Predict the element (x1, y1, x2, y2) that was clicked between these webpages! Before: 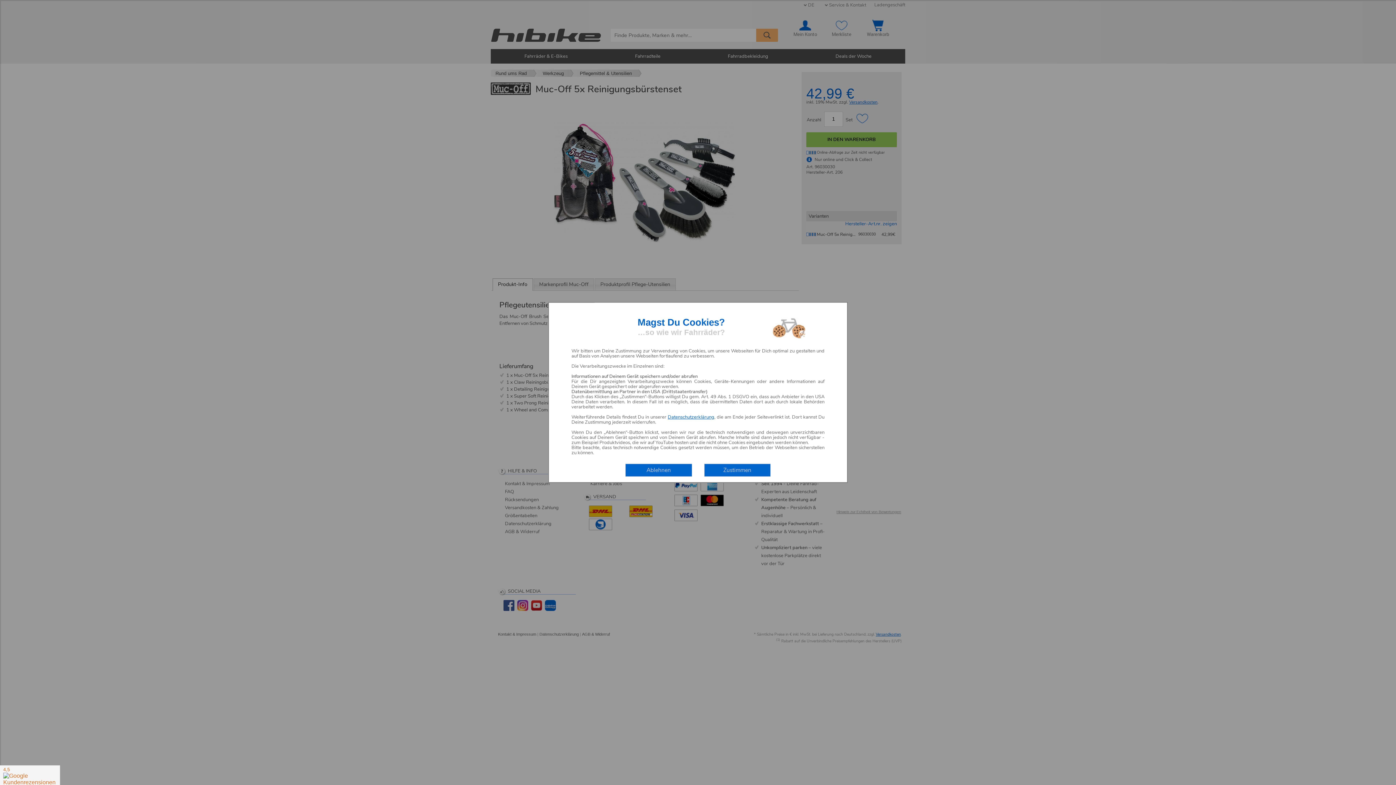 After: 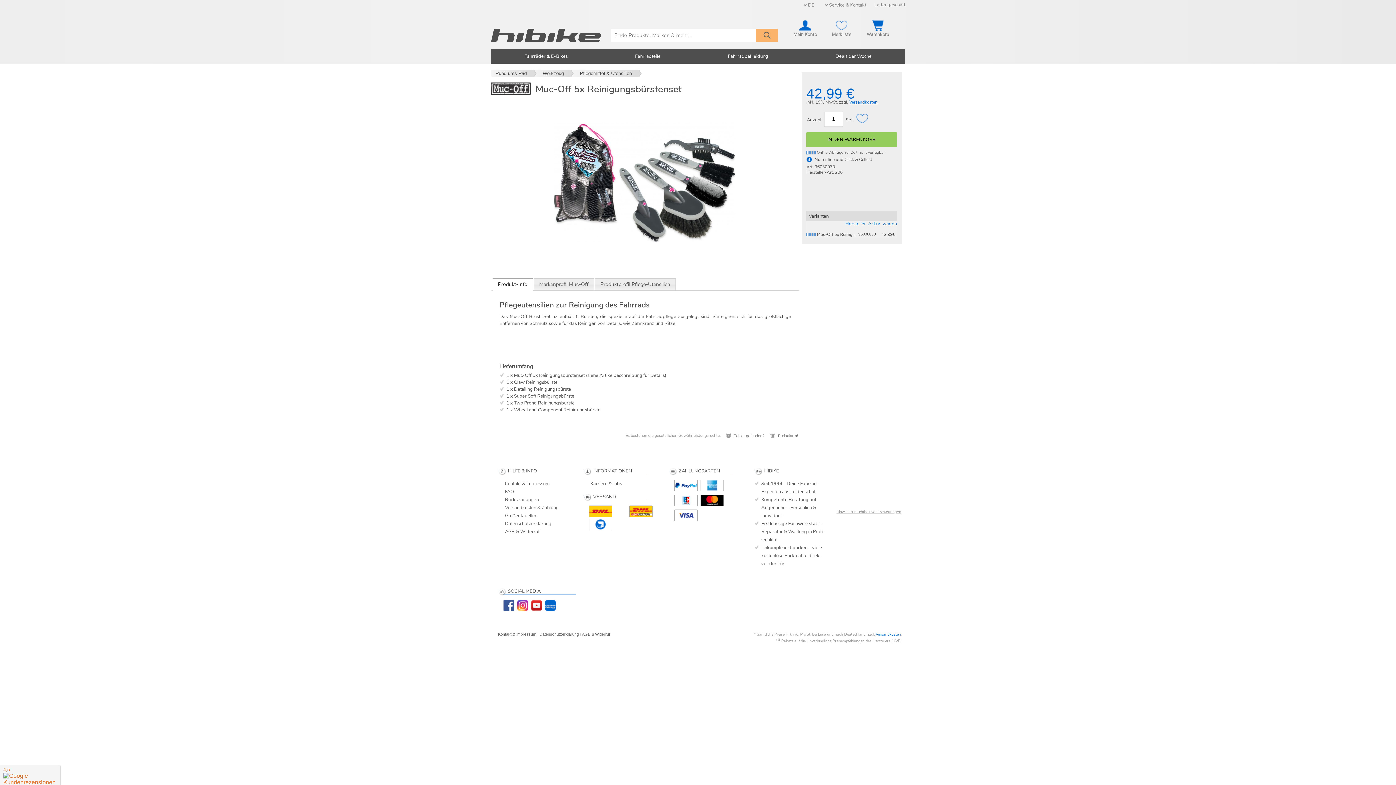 Action: label: Ablehnen bbox: (625, 463, 692, 477)